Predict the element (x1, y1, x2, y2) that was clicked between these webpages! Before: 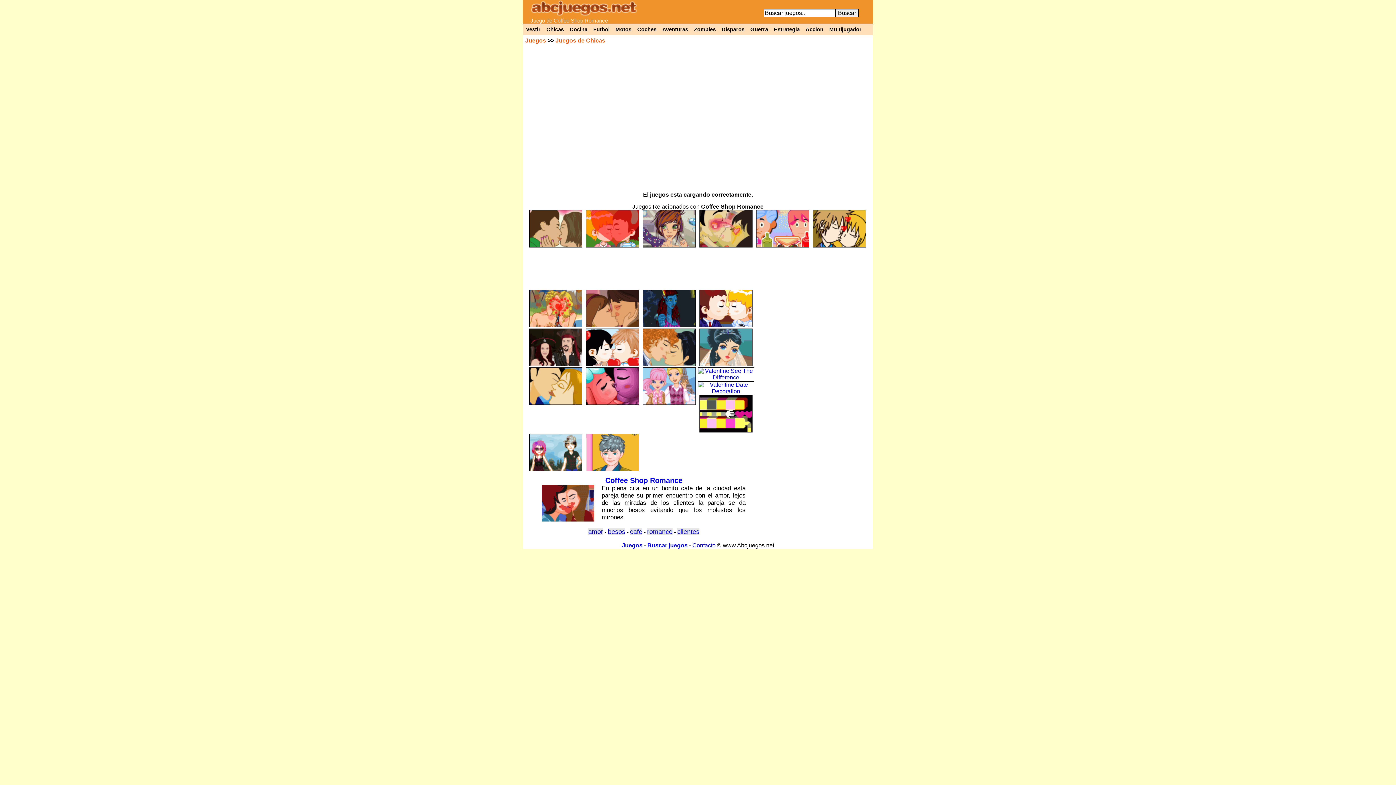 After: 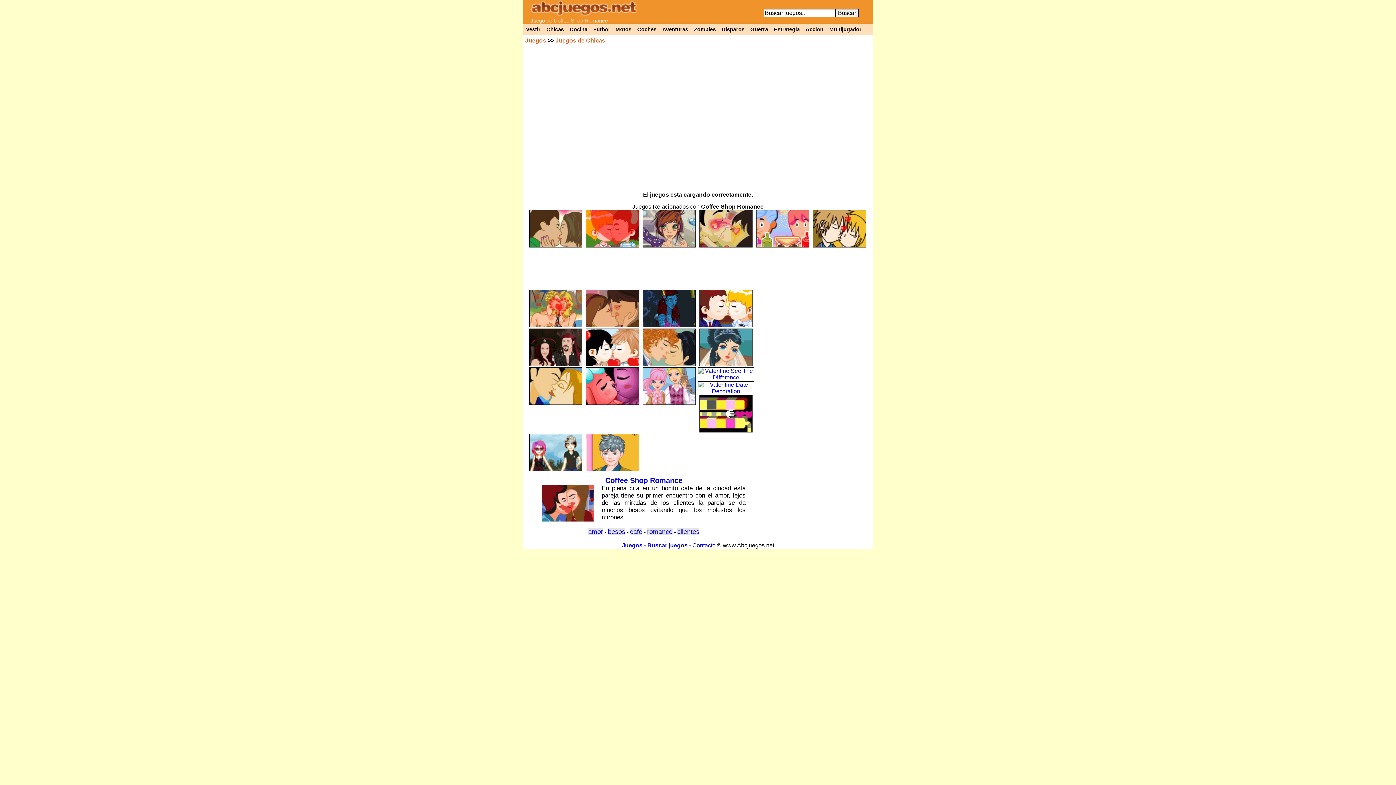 Action: bbox: (529, 242, 582, 248)